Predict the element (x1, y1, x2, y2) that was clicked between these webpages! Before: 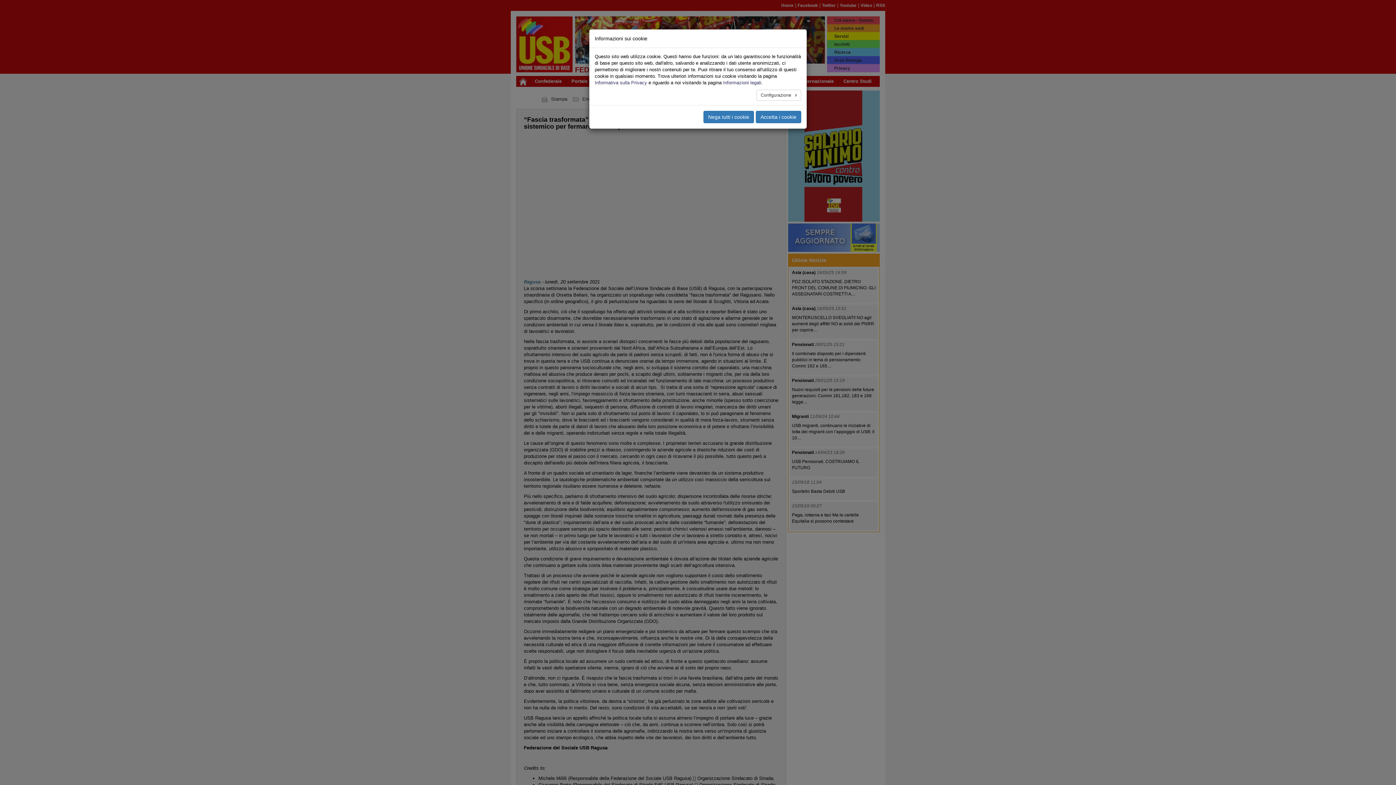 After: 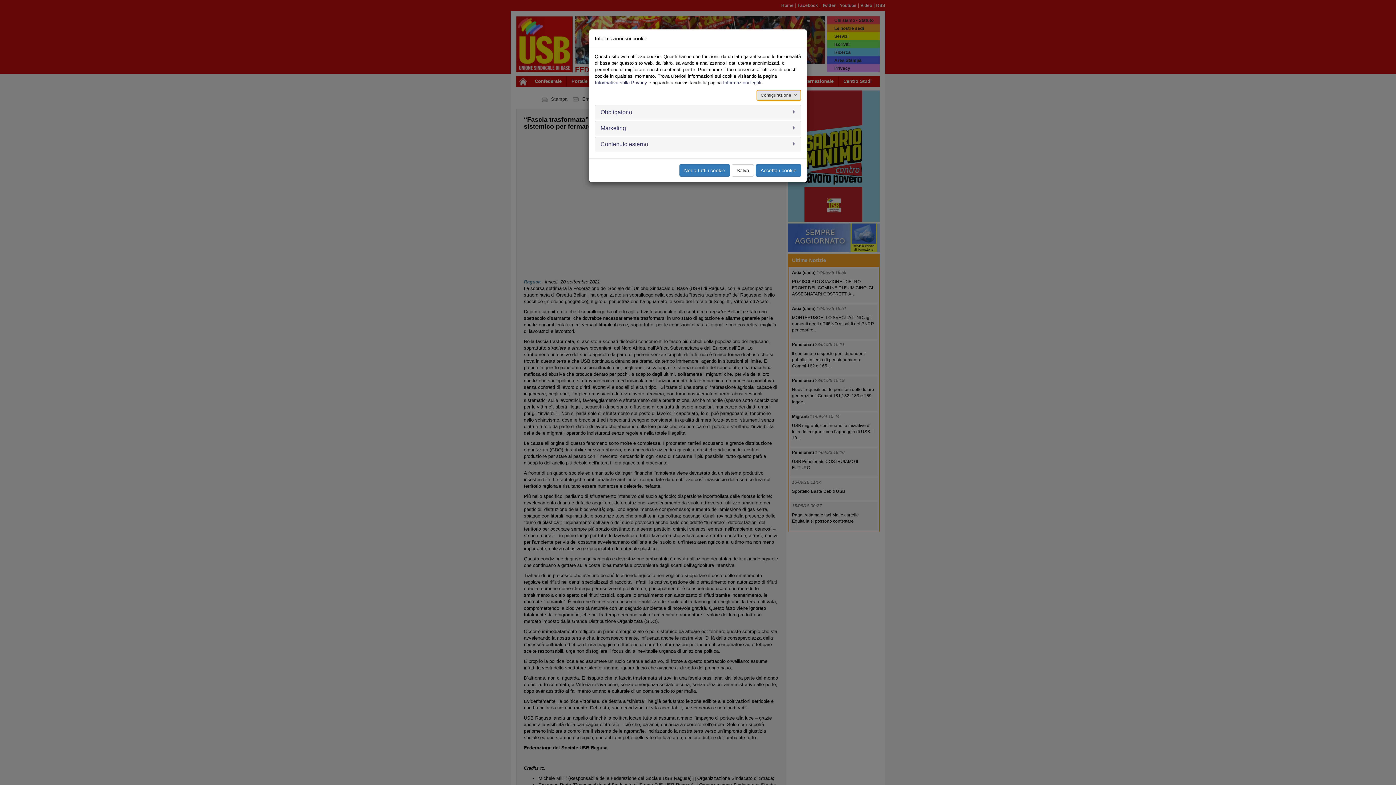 Action: label: Configurazione  bbox: (756, 89, 801, 100)